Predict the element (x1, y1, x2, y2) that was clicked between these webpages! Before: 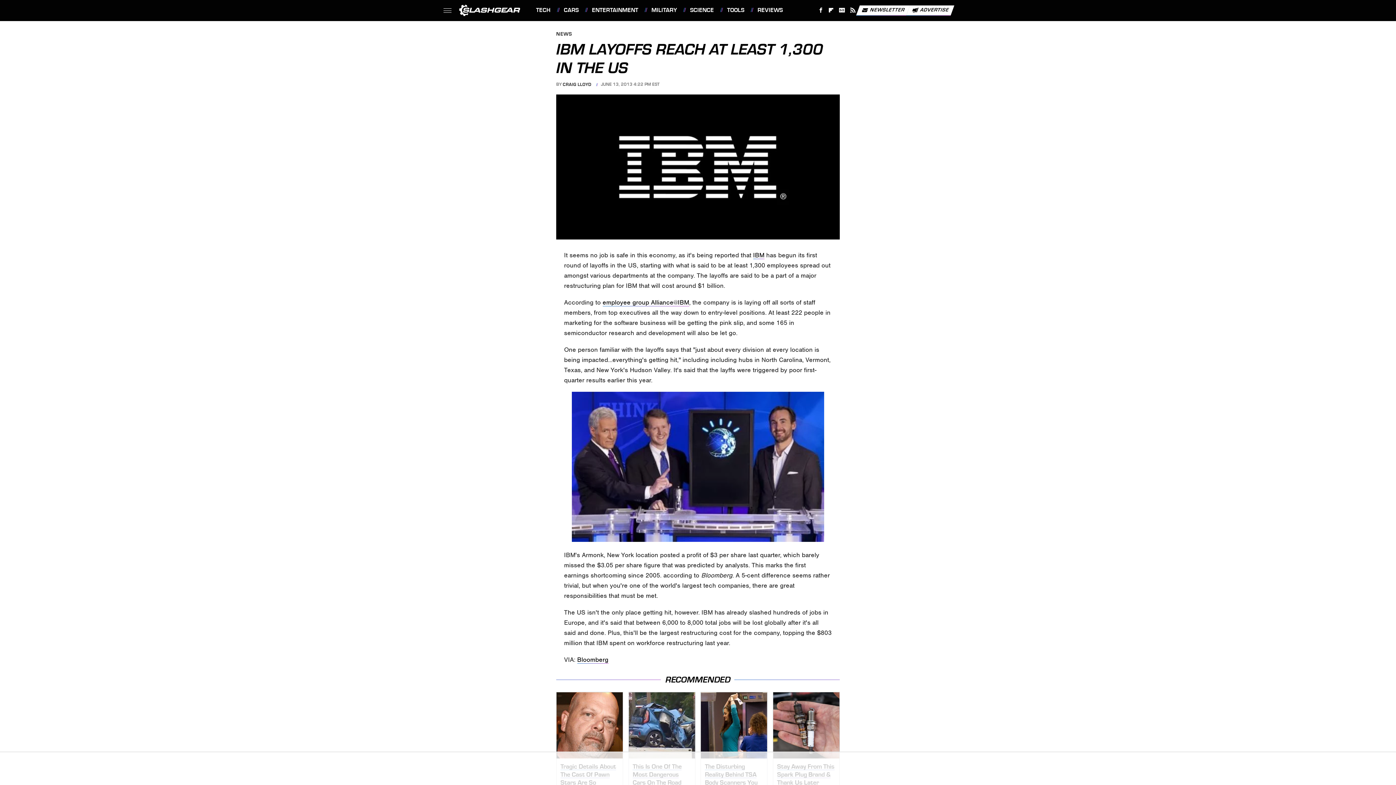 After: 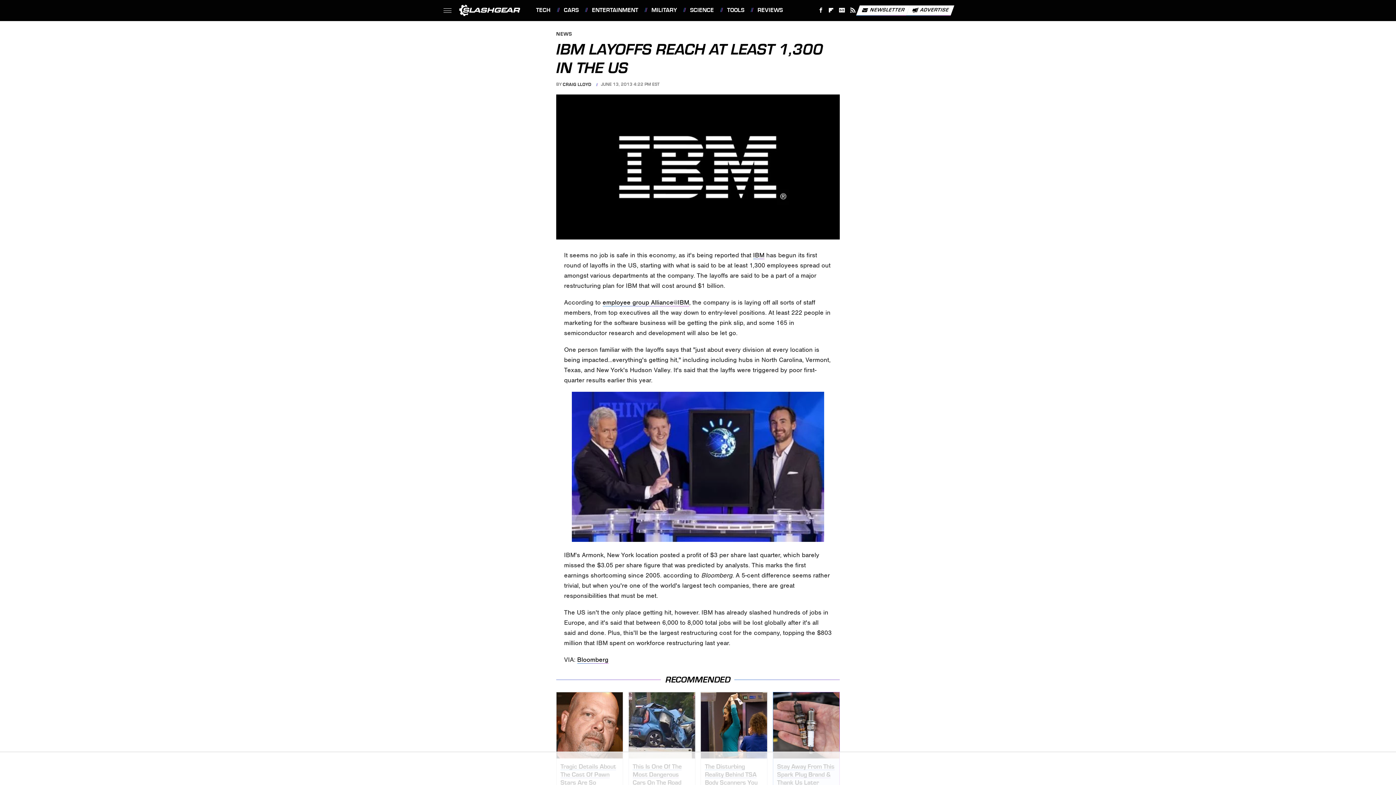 Action: bbox: (773, 692, 839, 759)